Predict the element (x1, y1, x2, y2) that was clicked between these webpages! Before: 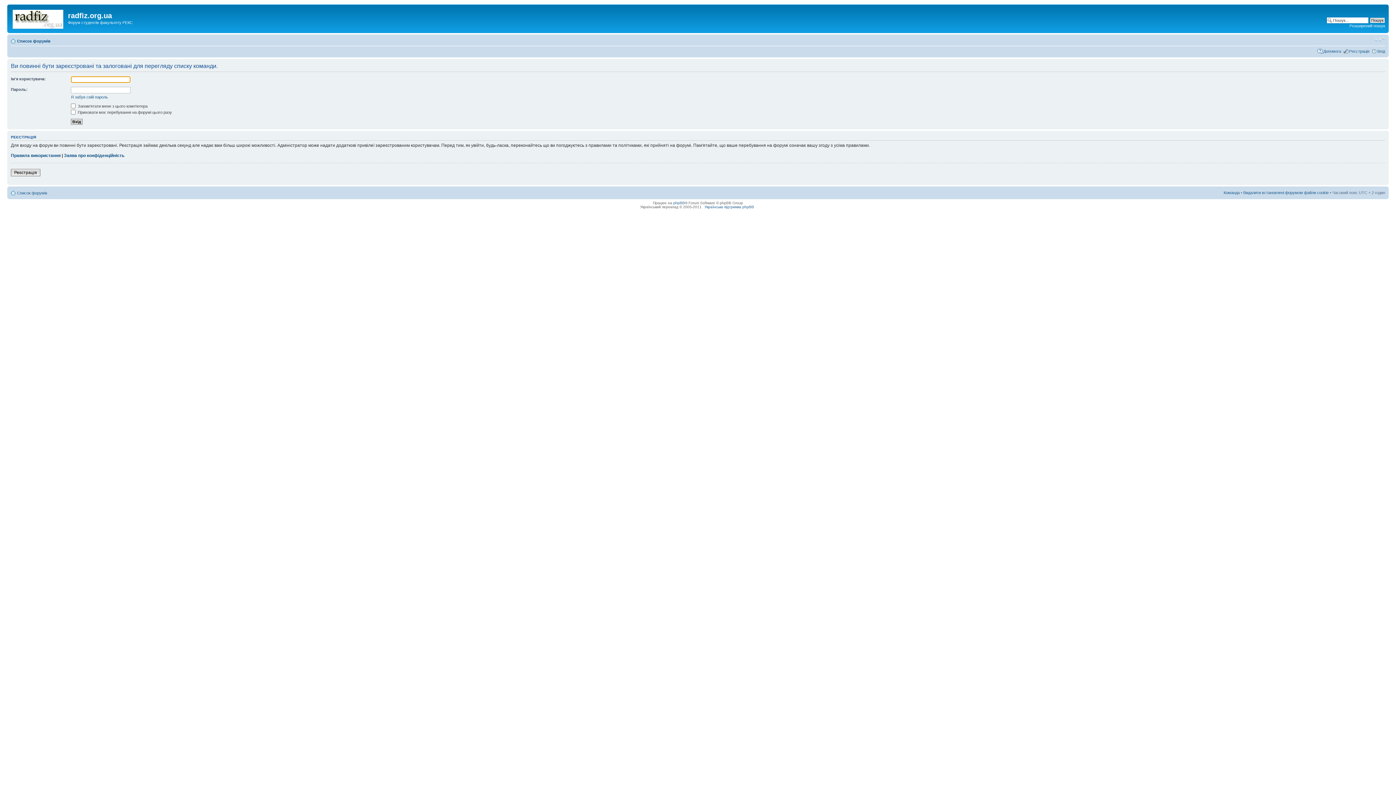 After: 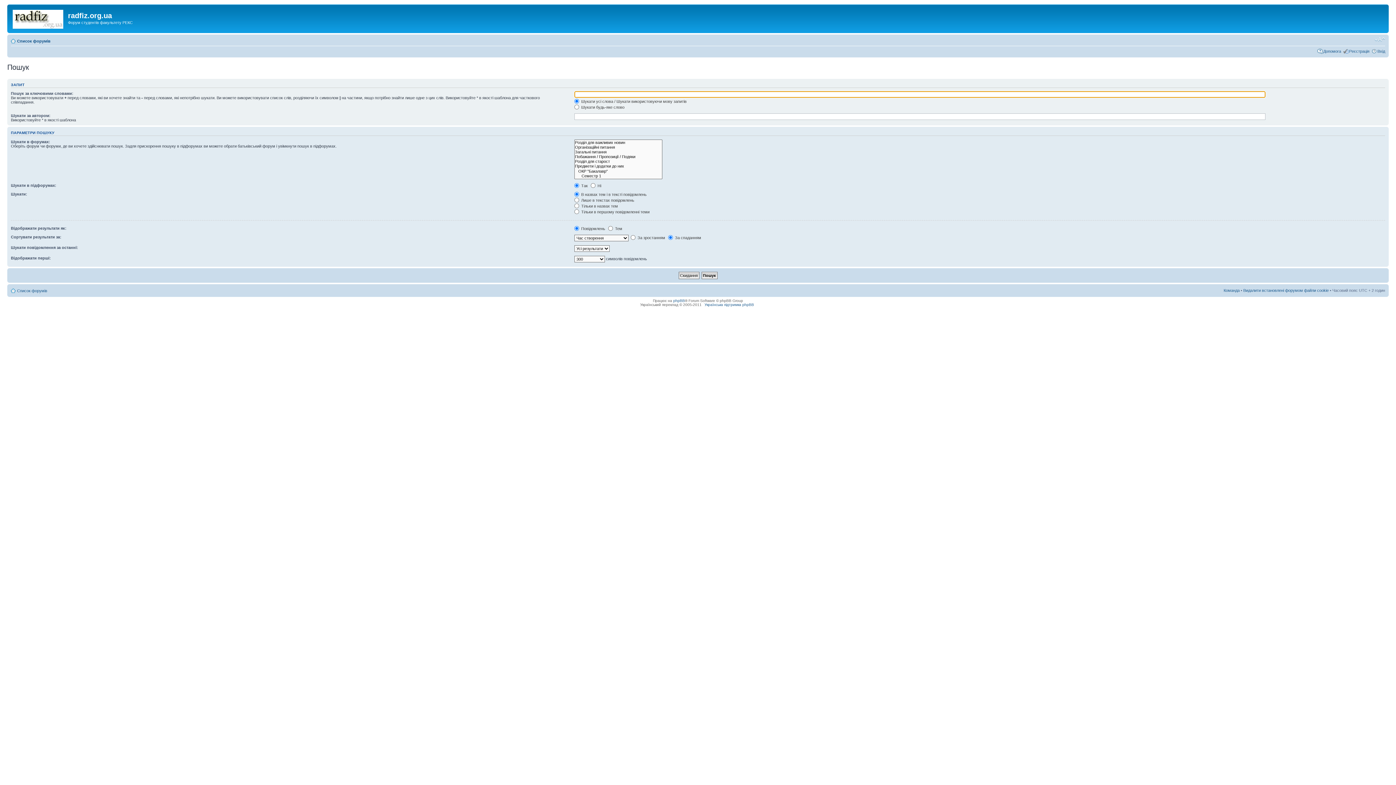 Action: bbox: (1349, 23, 1385, 28) label: Розширений пошук